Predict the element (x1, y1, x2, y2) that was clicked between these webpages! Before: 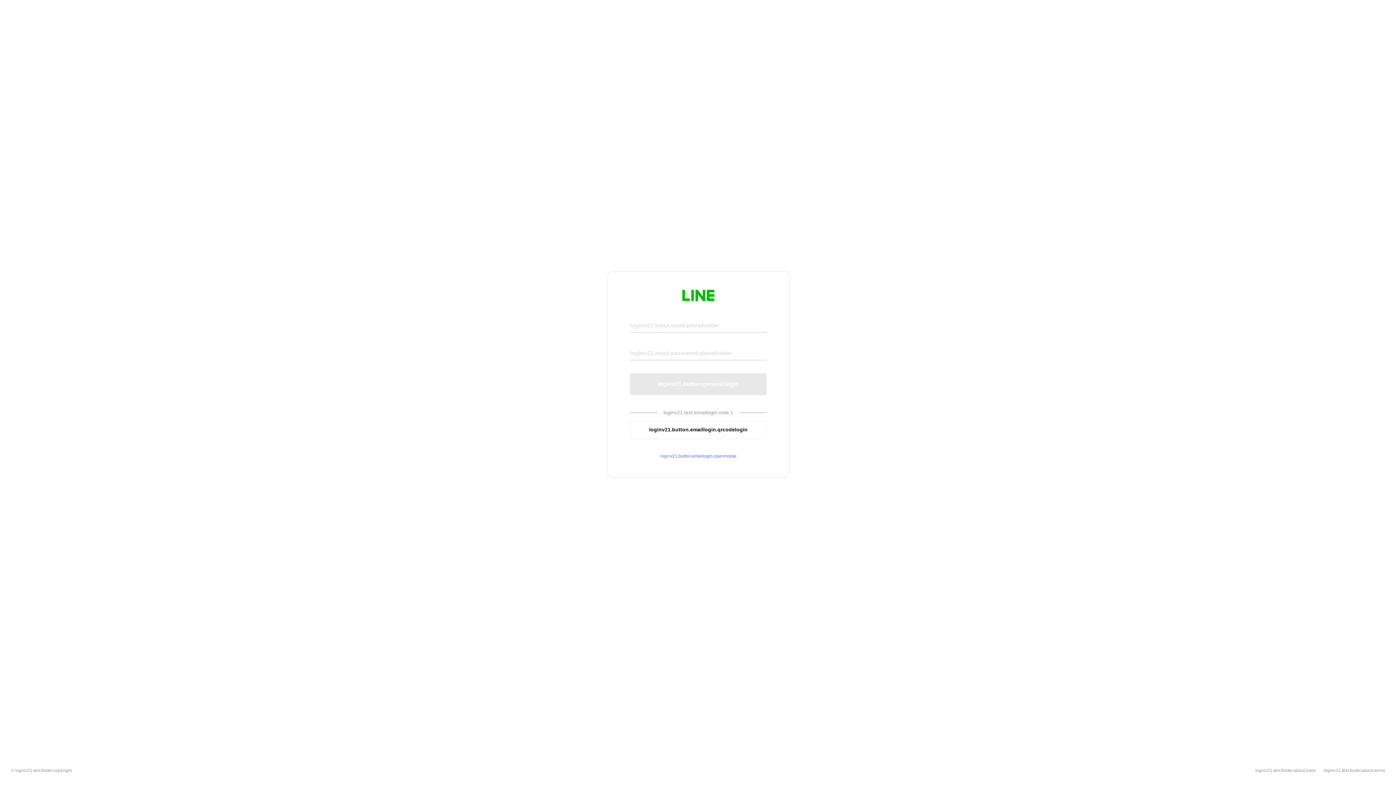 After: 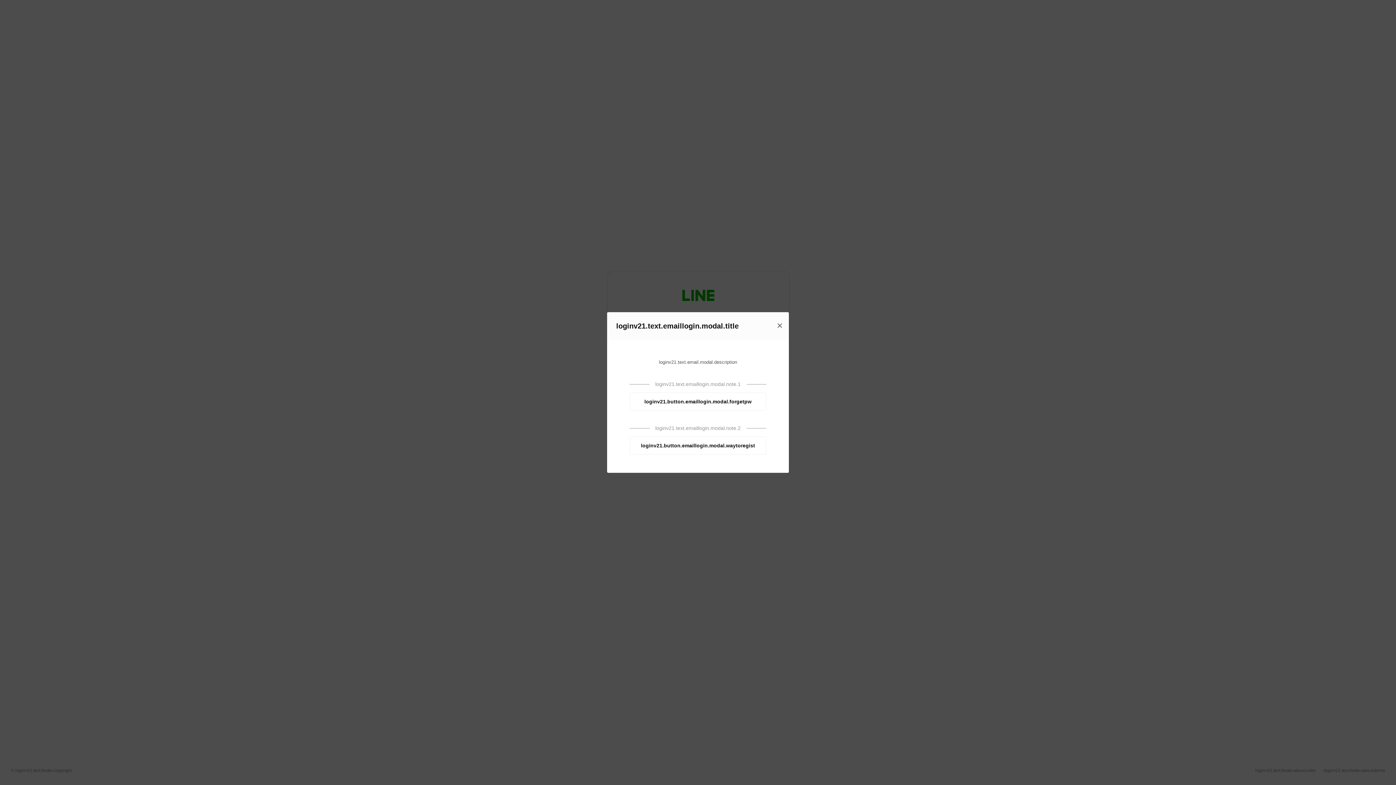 Action: bbox: (630, 453, 766, 459) label: loginv21.button.emaillogin.openmodal